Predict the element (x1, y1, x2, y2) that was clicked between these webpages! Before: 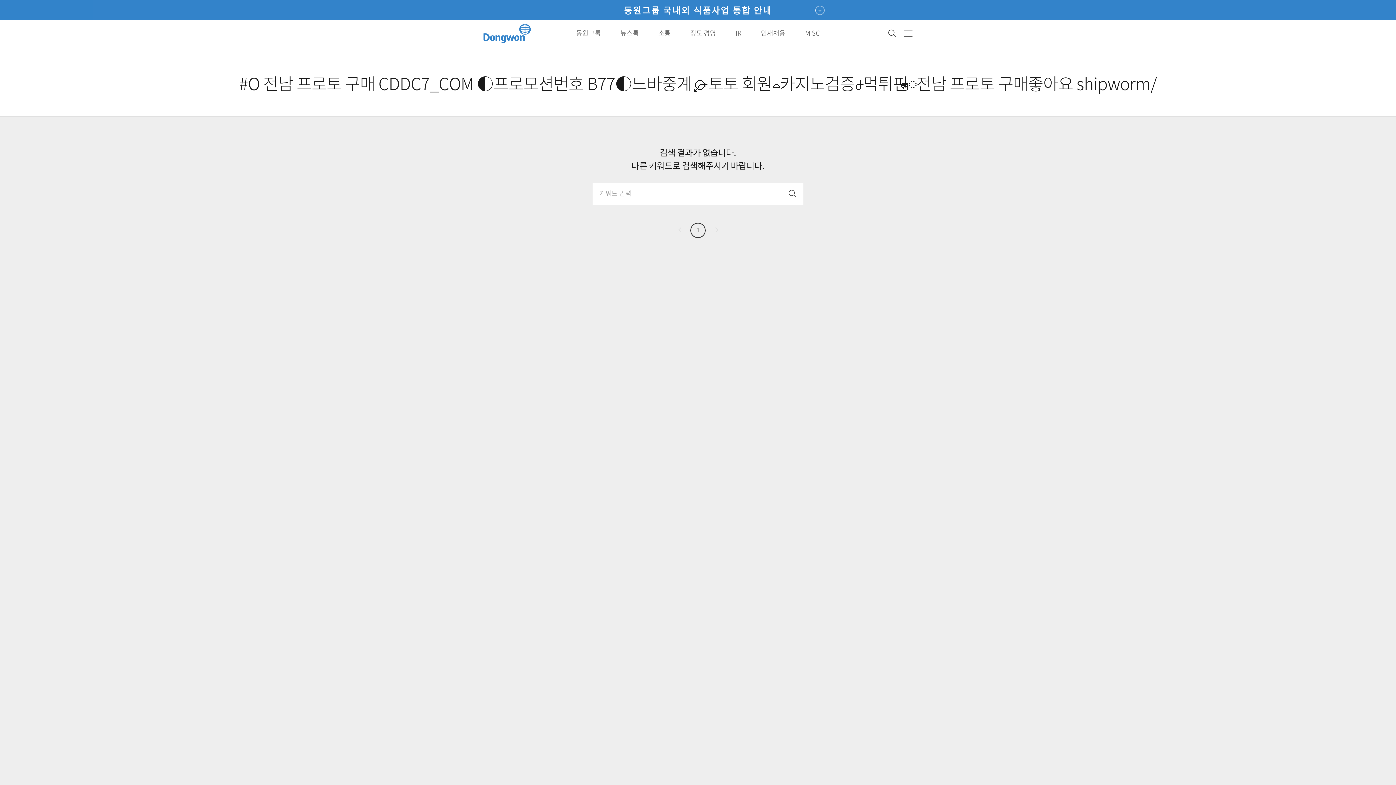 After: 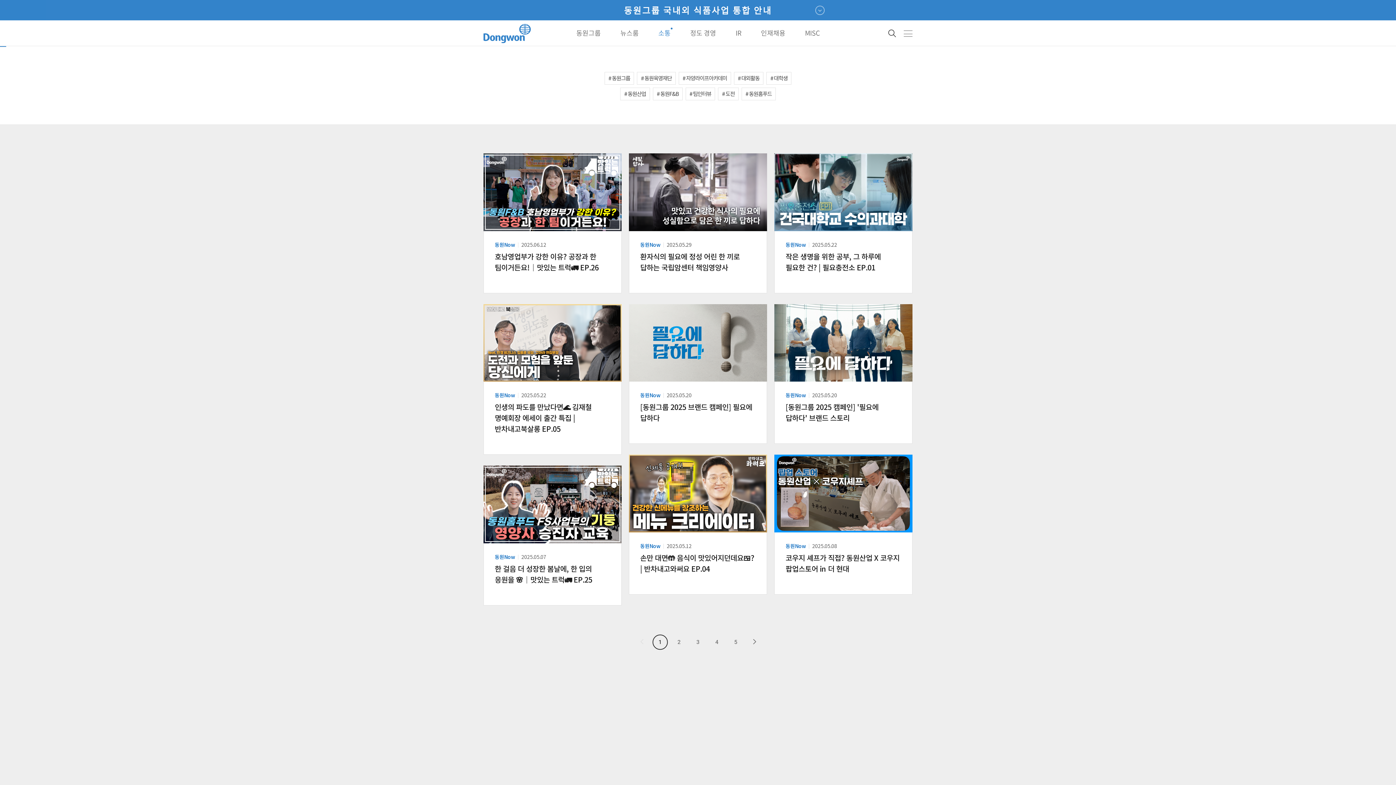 Action: label: 소통 bbox: (649, 20, 679, 45)